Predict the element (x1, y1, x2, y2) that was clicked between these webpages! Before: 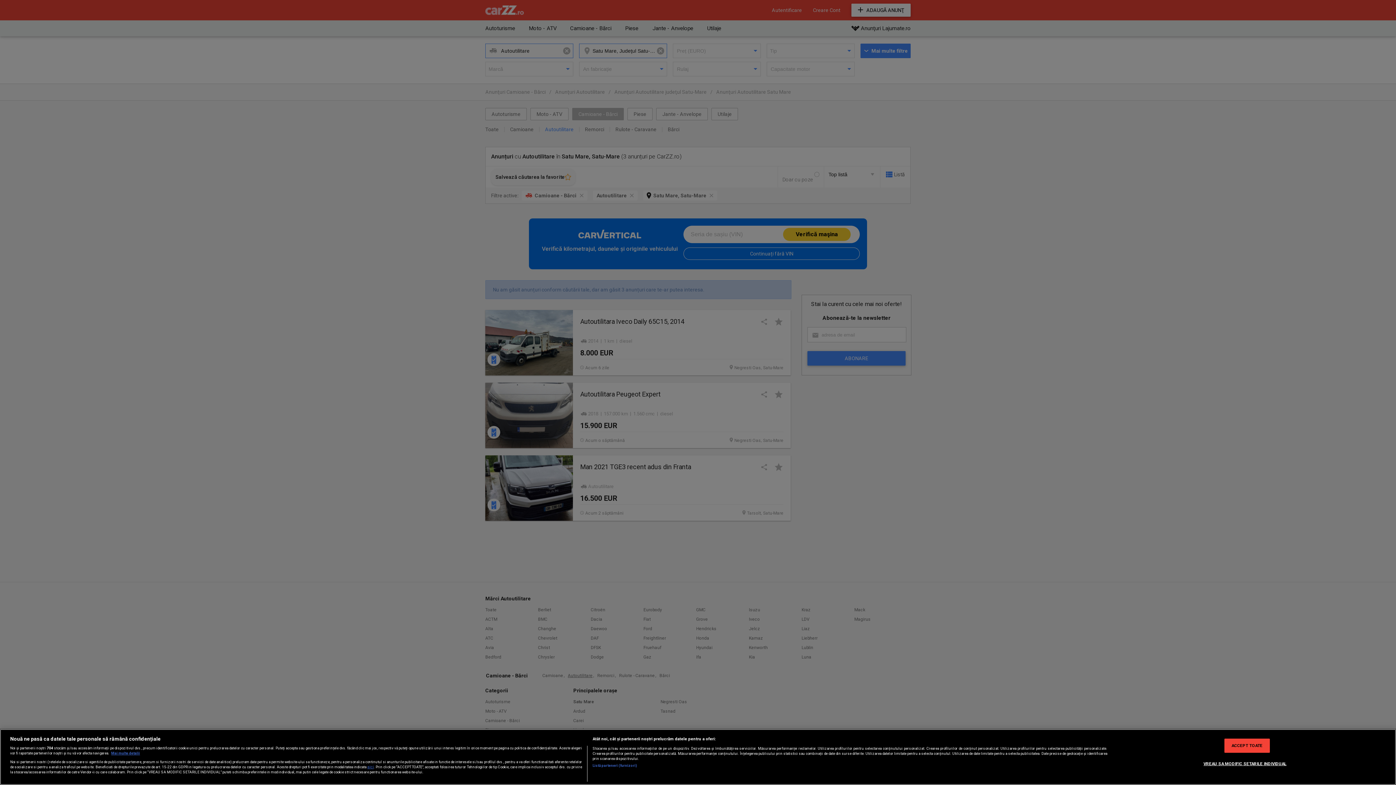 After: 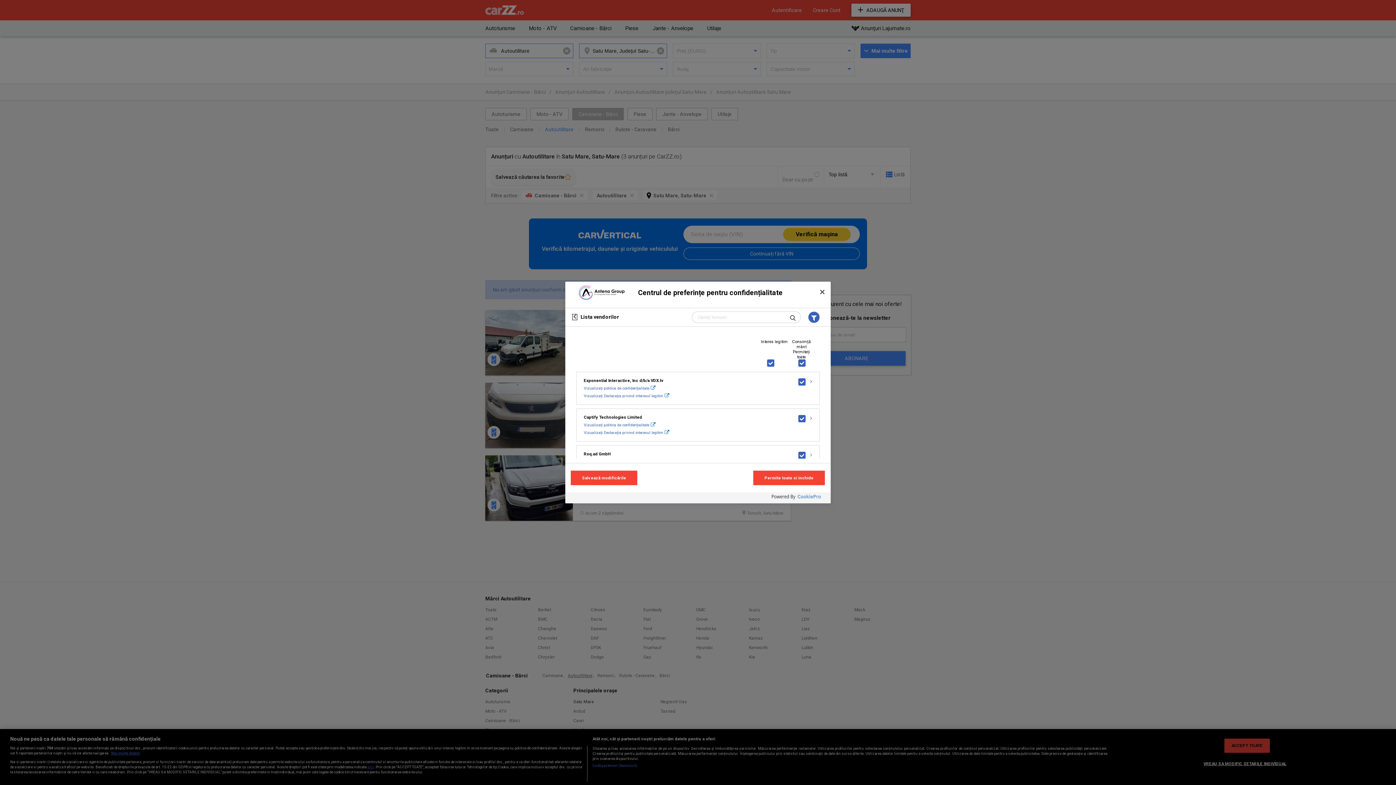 Action: label: Listă parteneri (furnizori) bbox: (592, 763, 637, 768)